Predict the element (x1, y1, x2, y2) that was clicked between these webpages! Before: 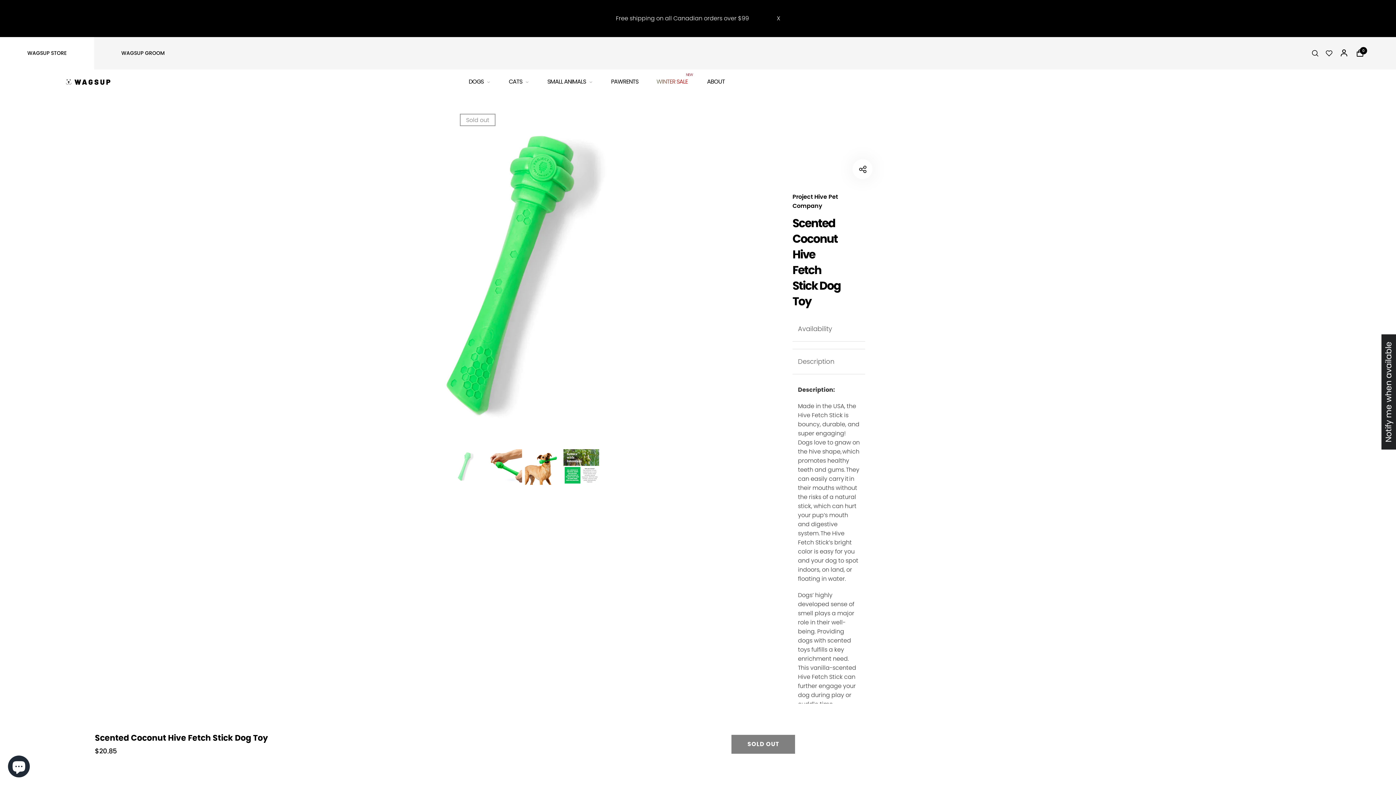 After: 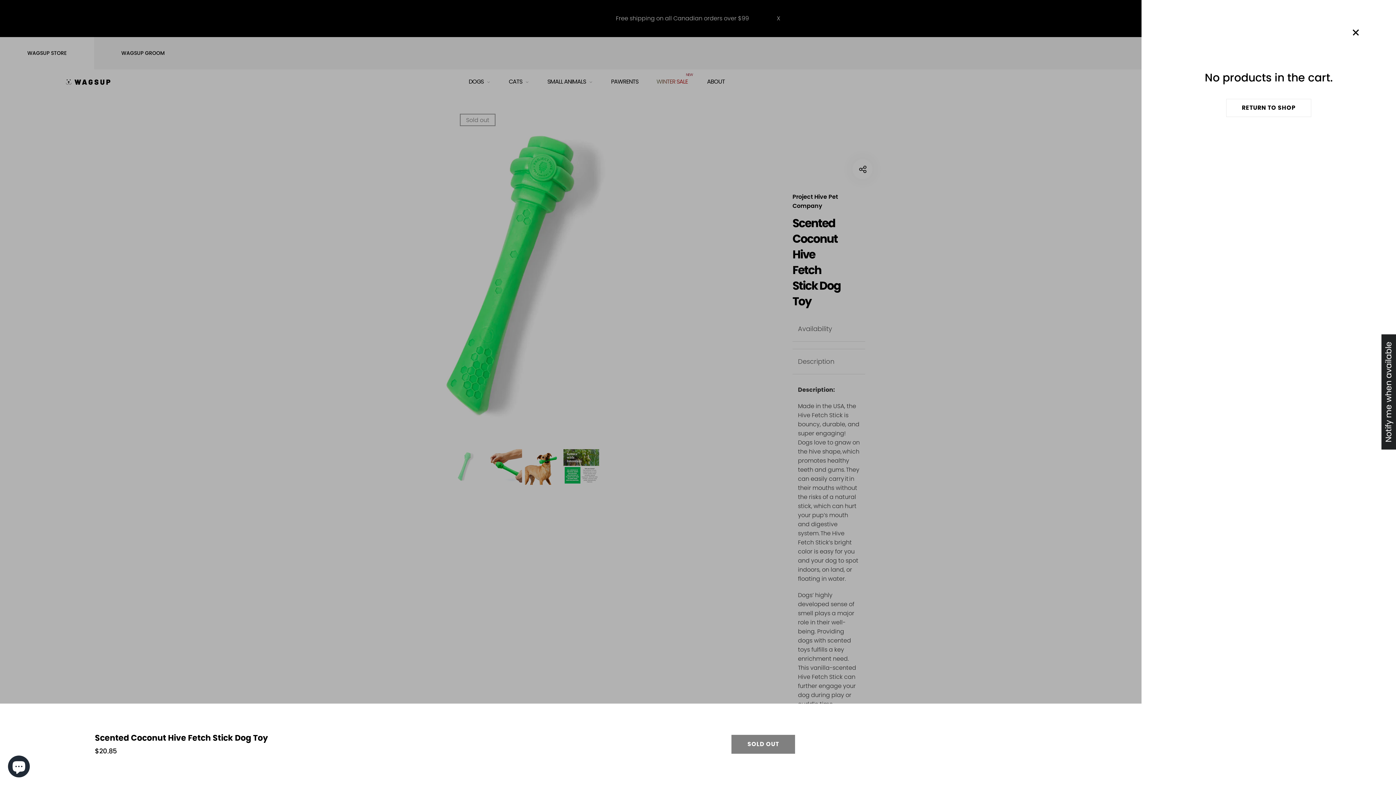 Action: bbox: (1356, 45, 1364, 60) label: 0